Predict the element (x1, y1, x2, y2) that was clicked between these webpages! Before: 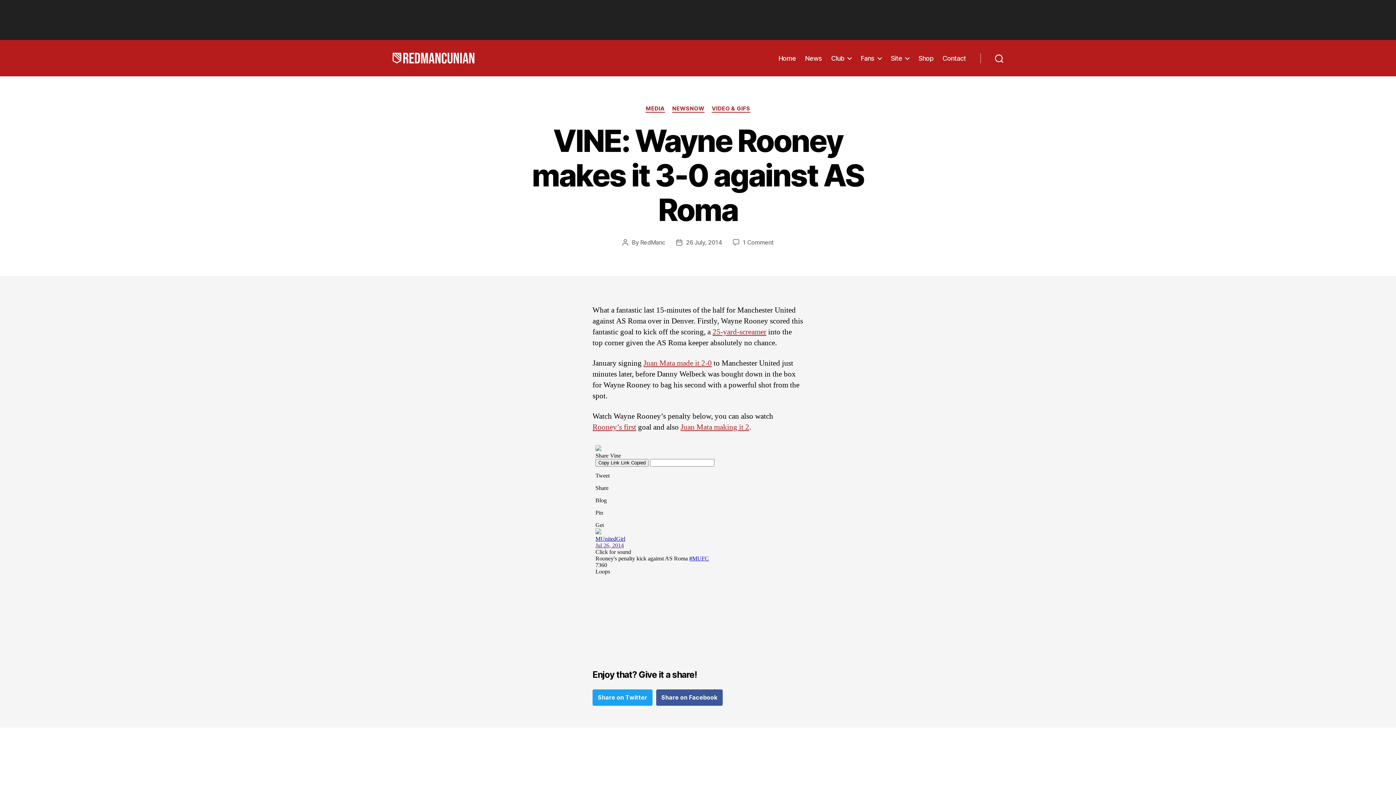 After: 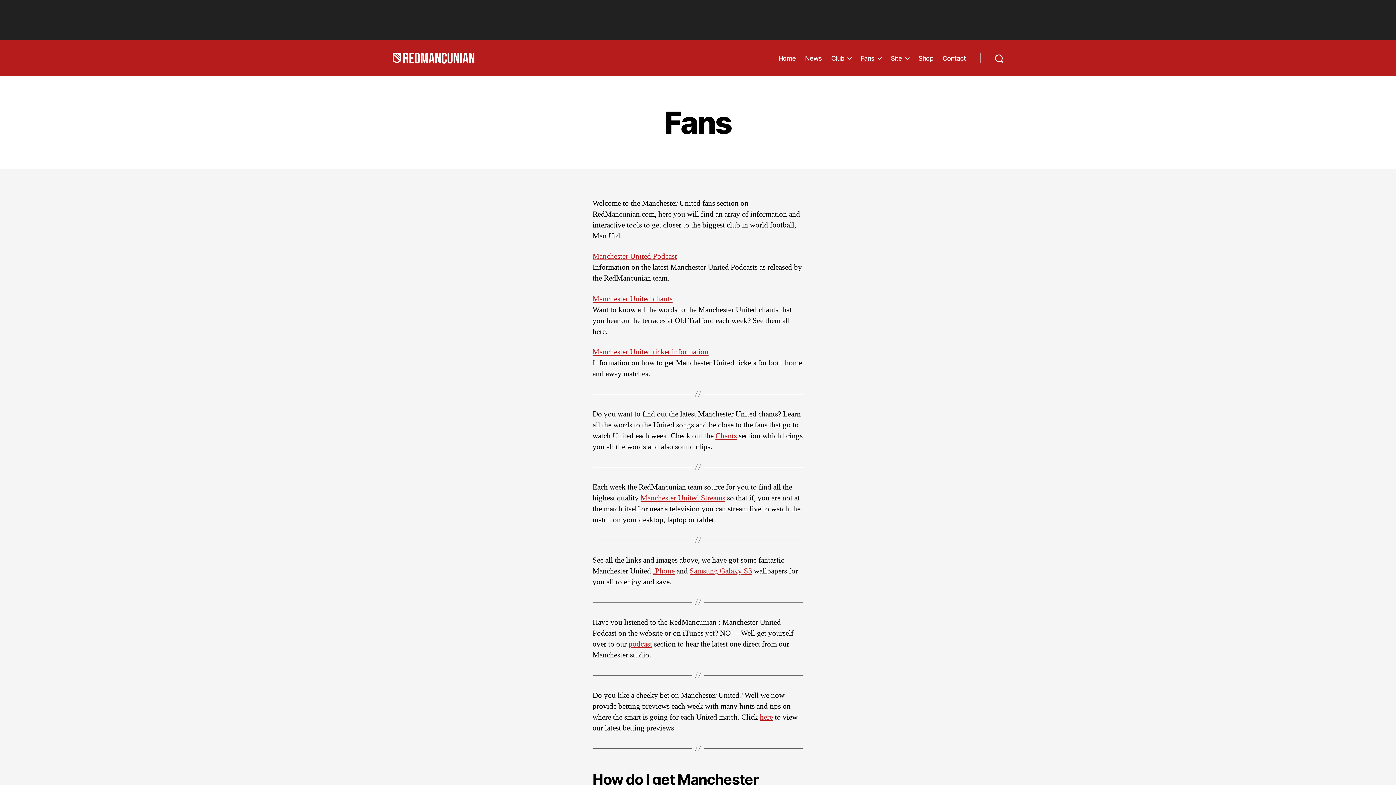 Action: bbox: (860, 54, 881, 62) label: Fans